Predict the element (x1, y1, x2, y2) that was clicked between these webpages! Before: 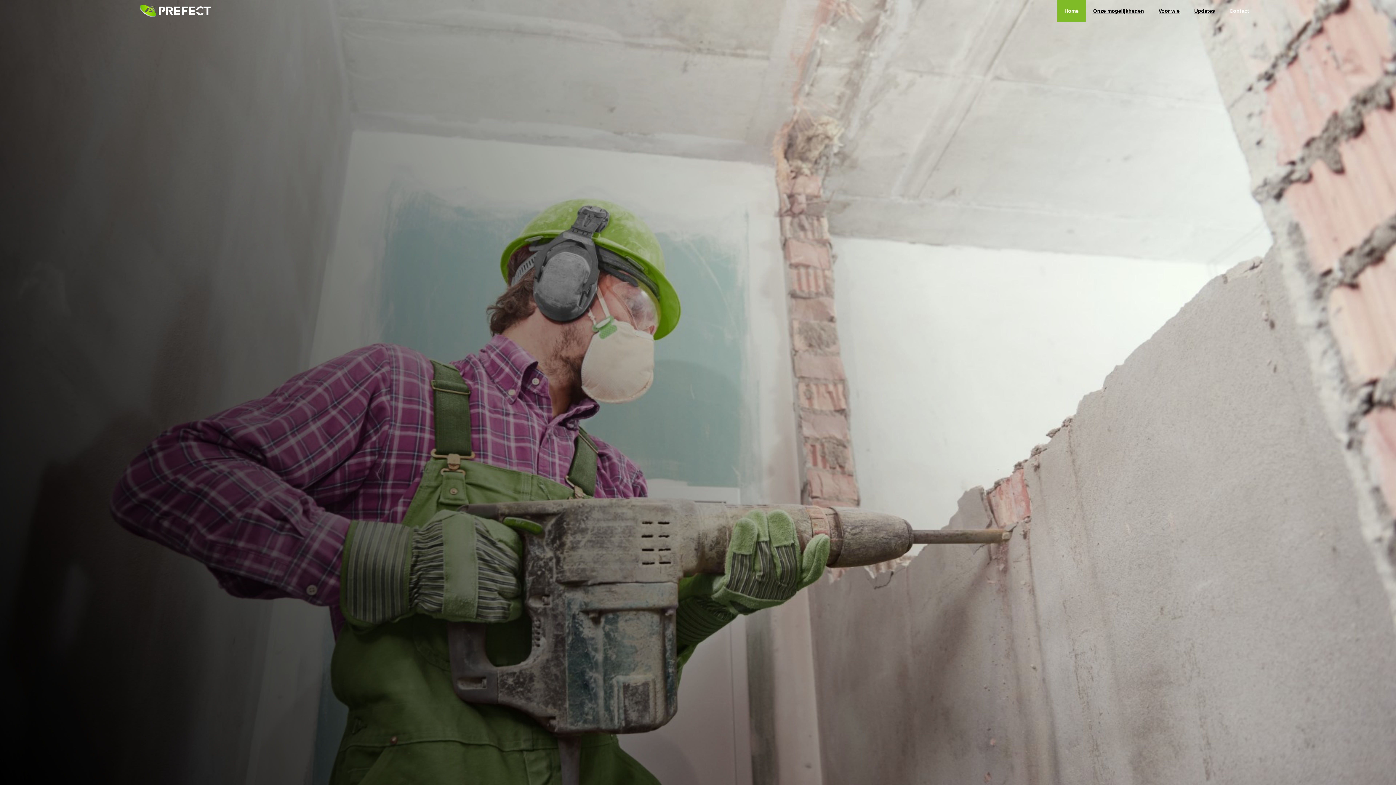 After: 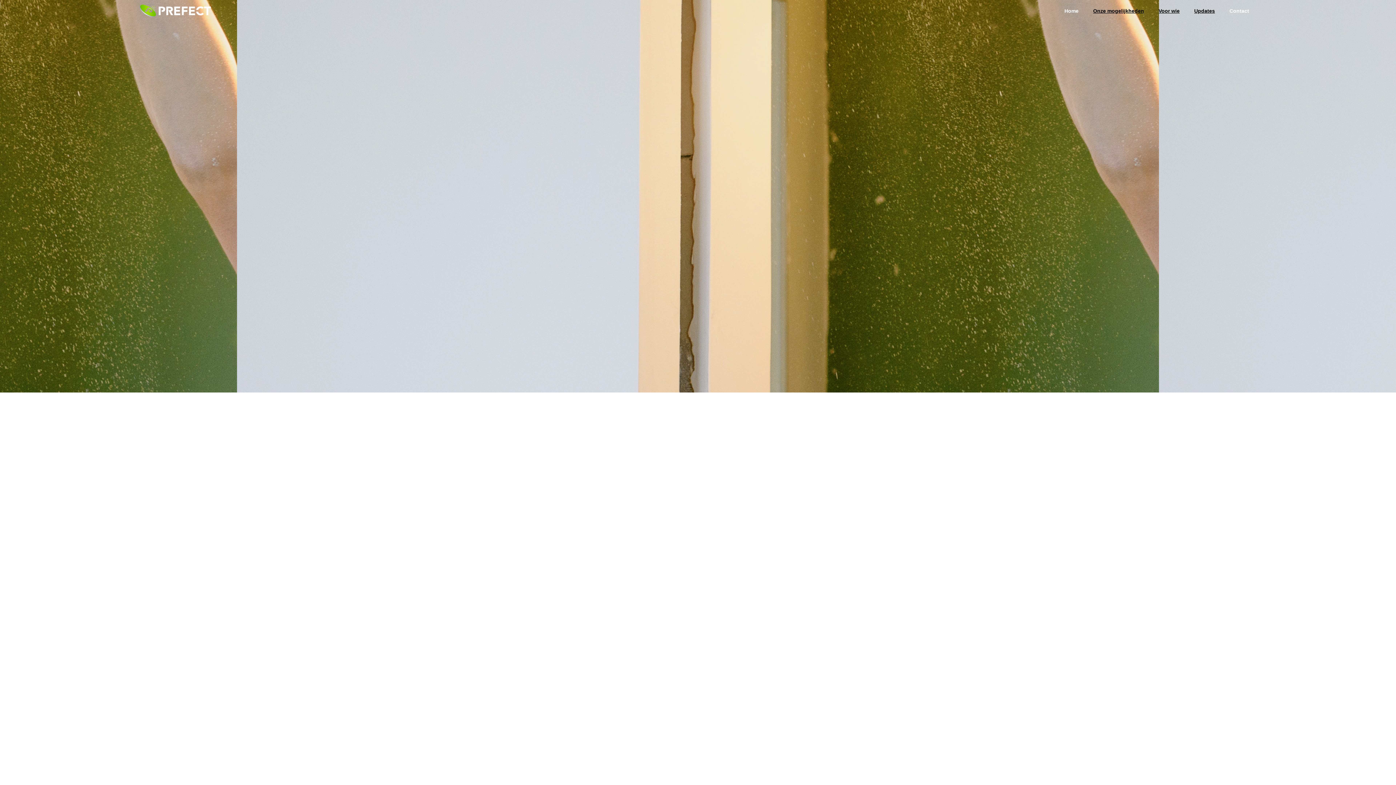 Action: label: Onze mogelijkheden bbox: (1093, 8, 1144, 13)